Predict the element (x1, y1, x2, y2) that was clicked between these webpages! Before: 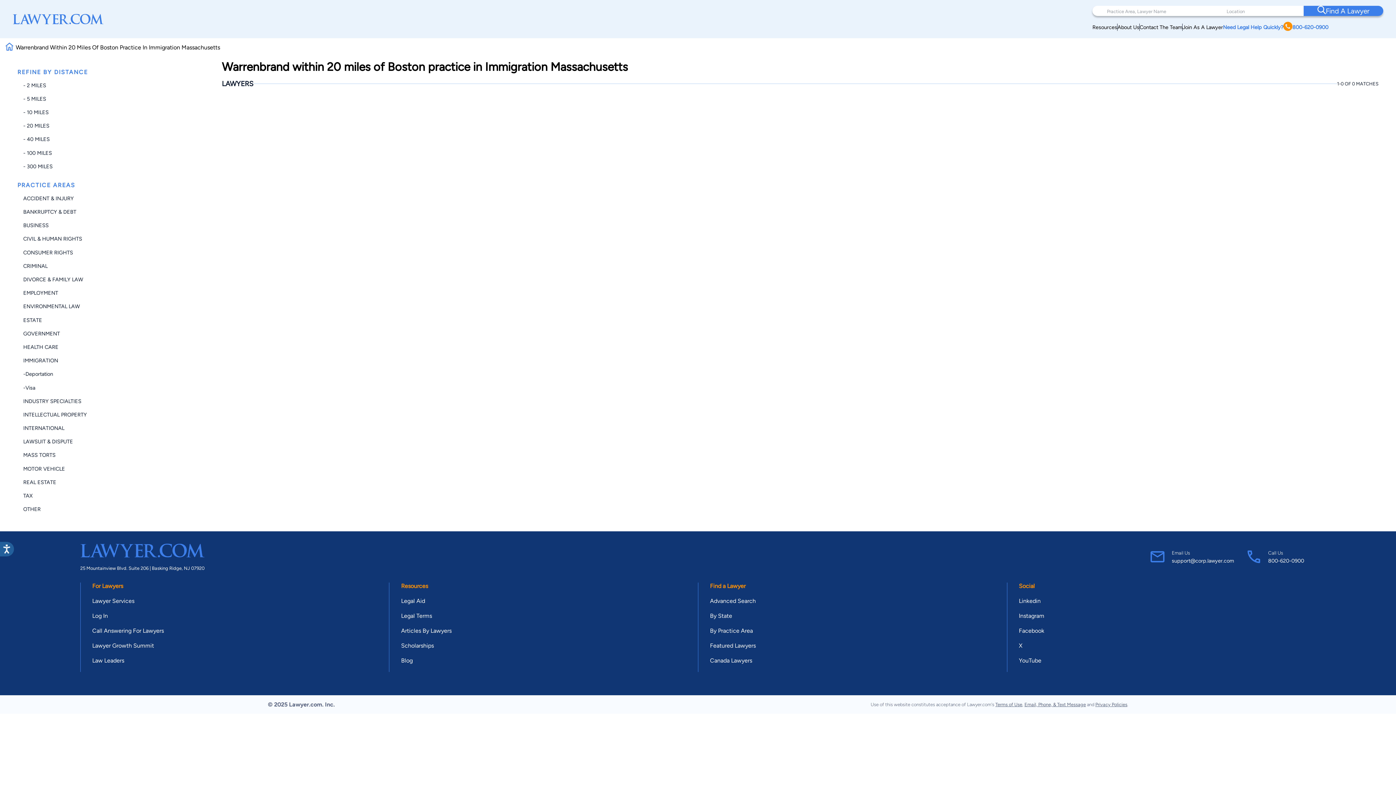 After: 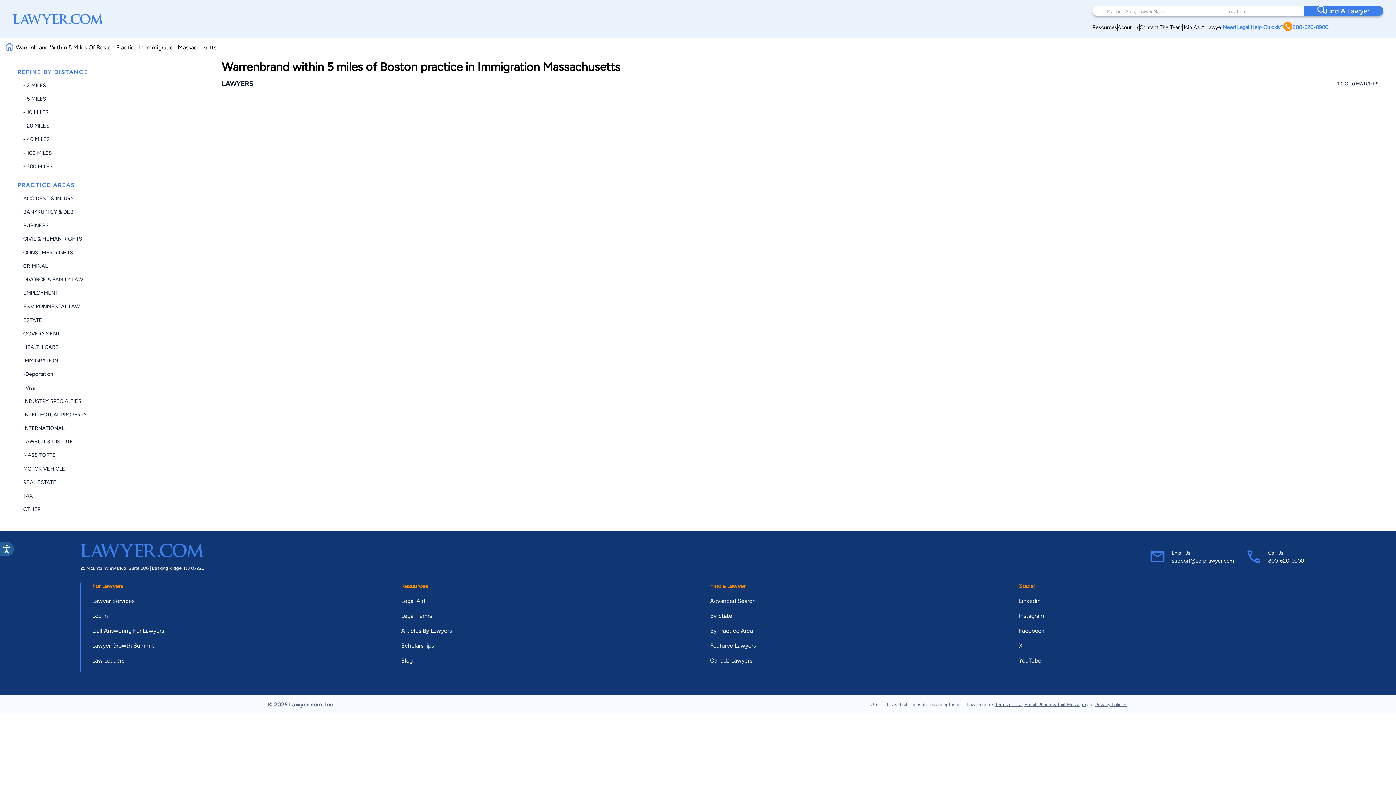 Action: label: - 5 MILES bbox: (23, 95, 46, 102)